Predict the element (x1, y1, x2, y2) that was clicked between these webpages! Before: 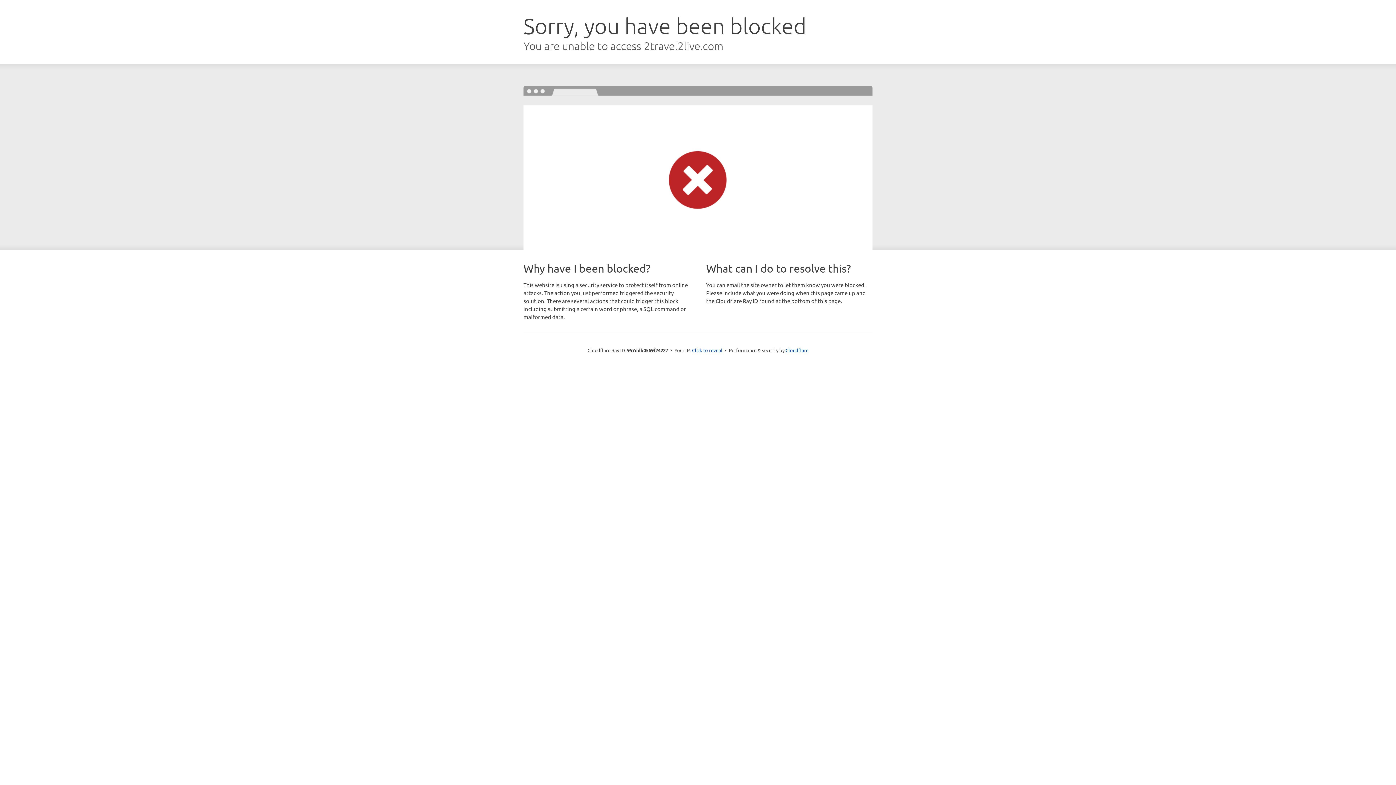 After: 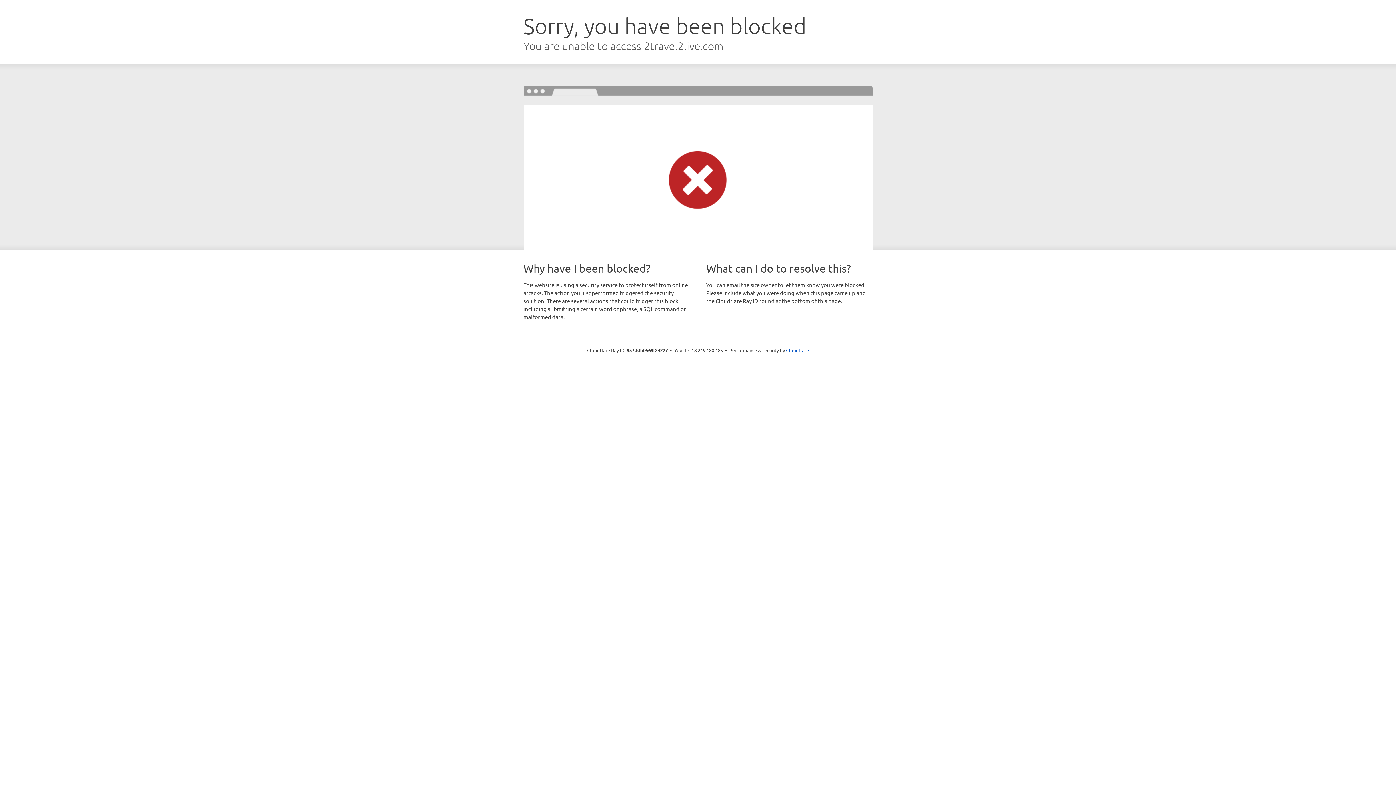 Action: label: Click to reveal bbox: (692, 346, 722, 353)